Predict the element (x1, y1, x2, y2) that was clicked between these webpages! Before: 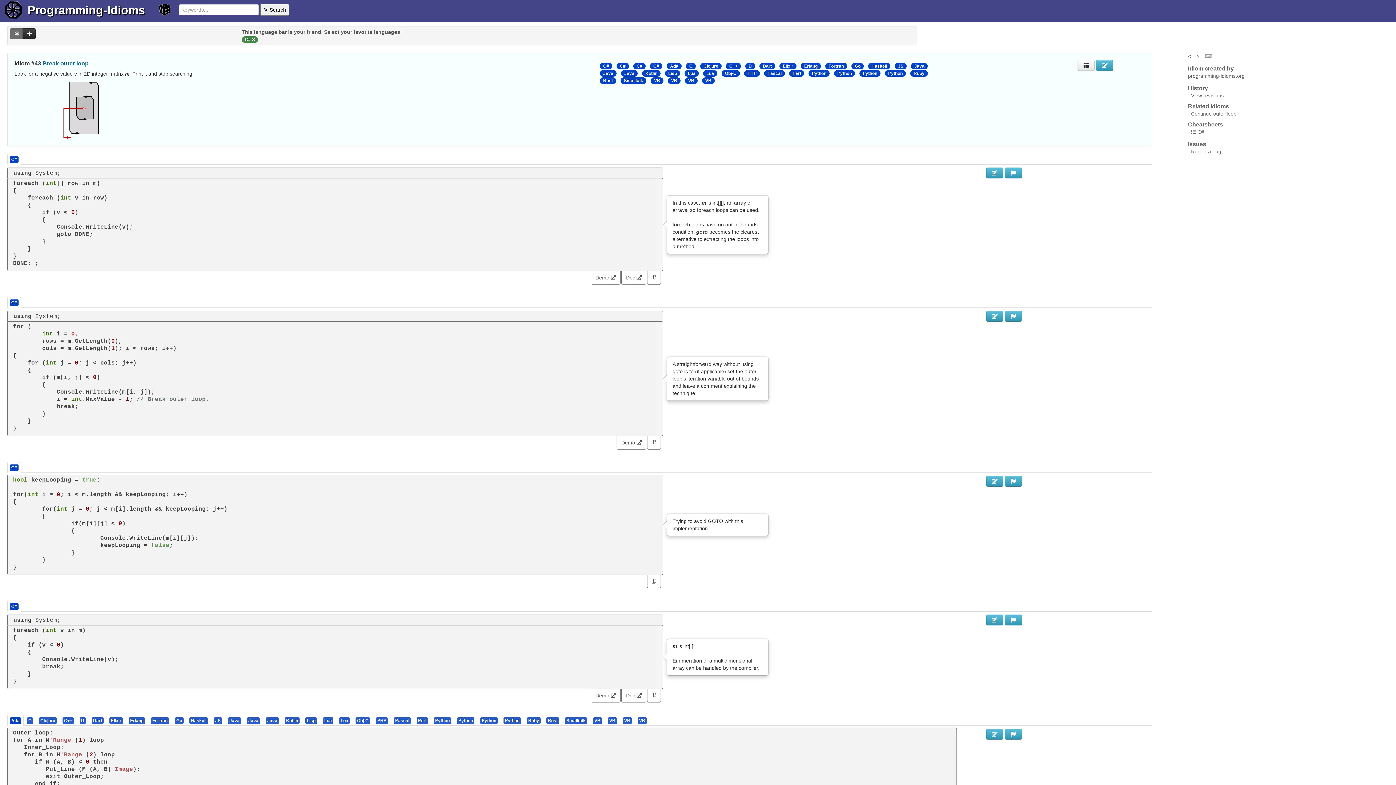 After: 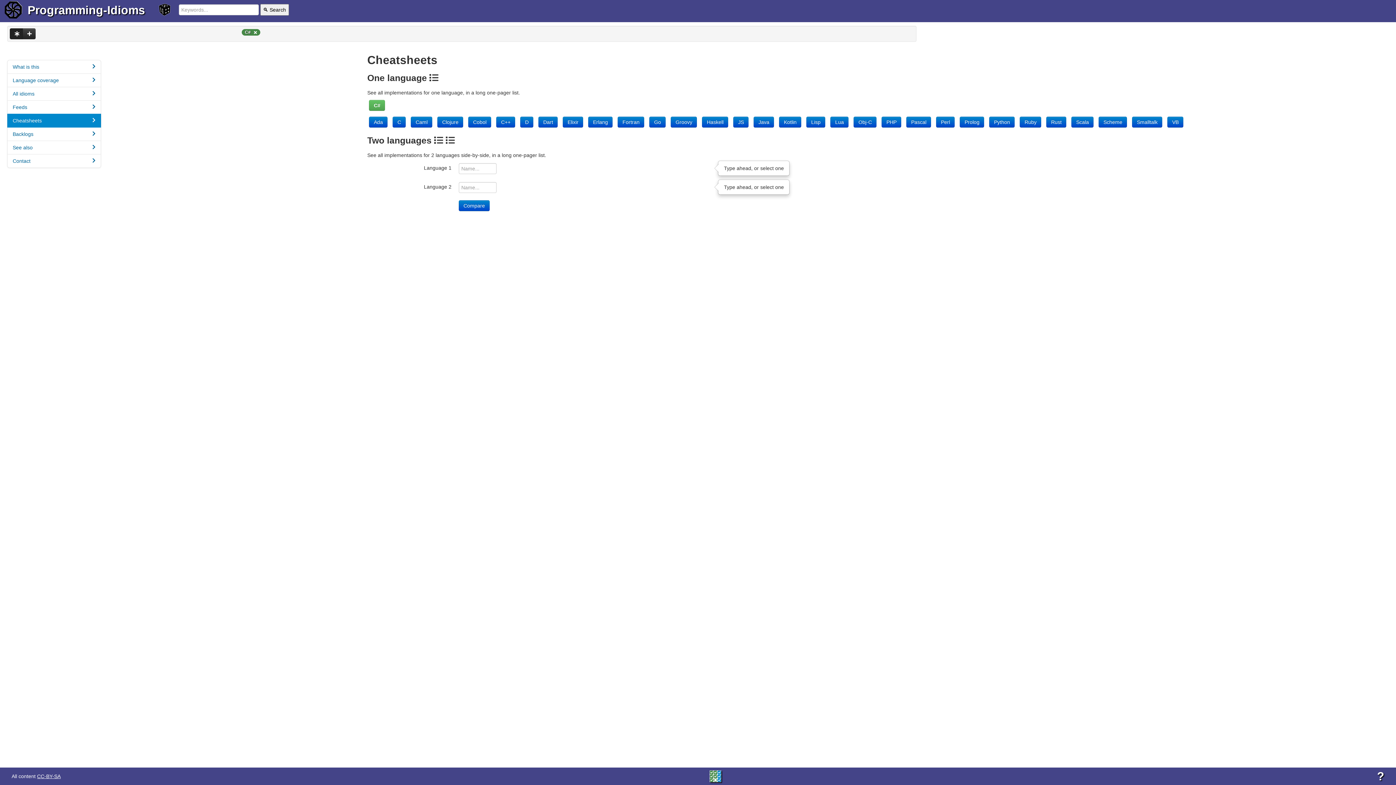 Action: label: Cheatsheets bbox: (1188, 121, 1223, 127)